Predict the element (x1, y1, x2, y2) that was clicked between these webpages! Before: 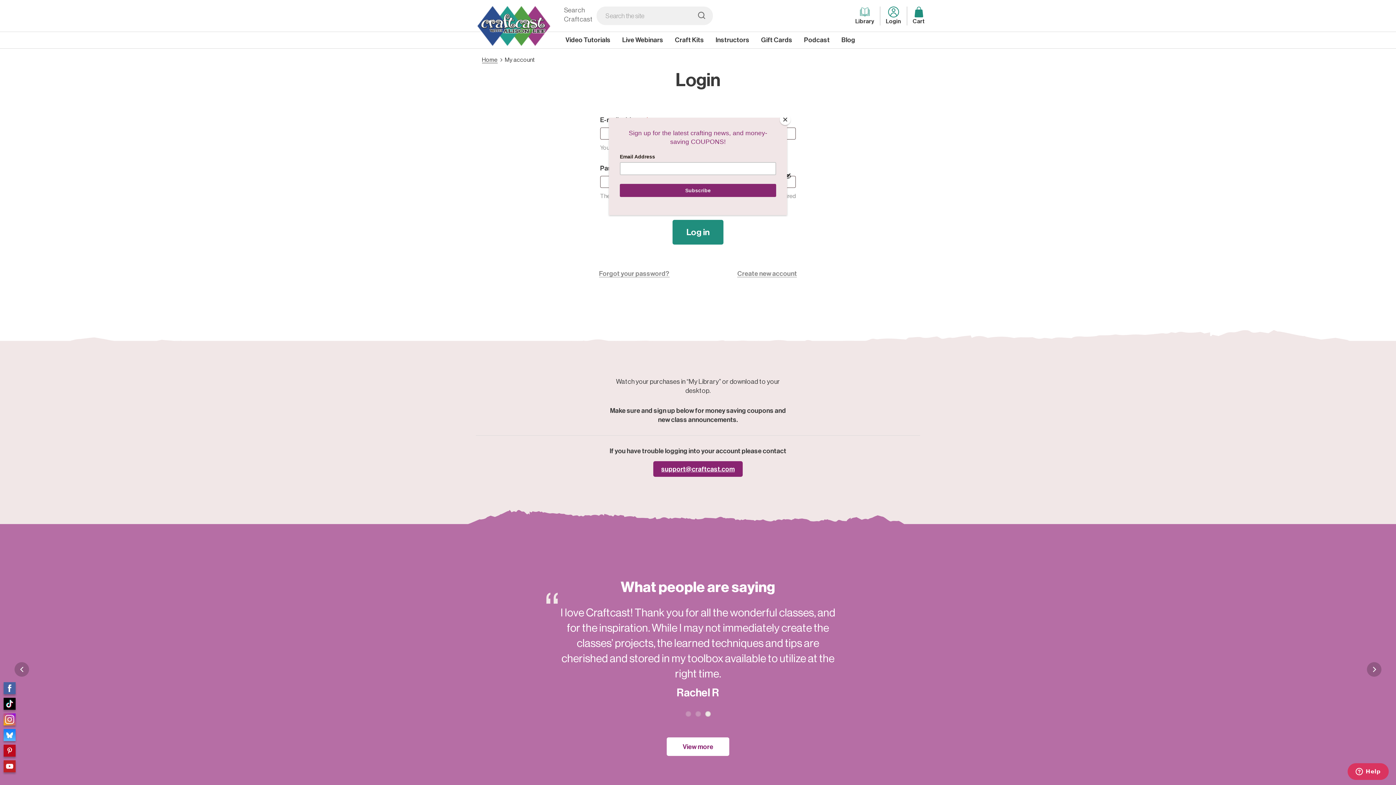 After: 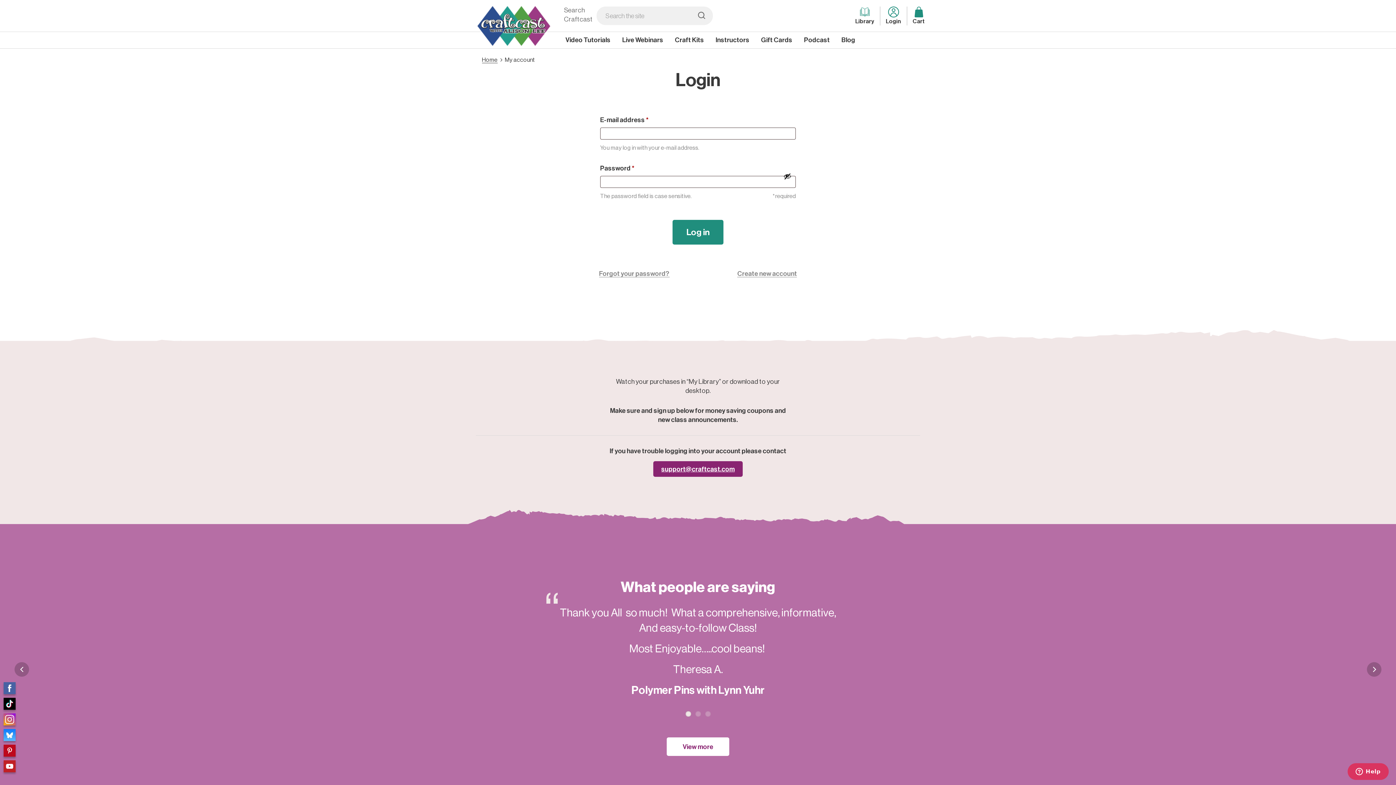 Action: label: Close bbox: (780, 114, 790, 125)